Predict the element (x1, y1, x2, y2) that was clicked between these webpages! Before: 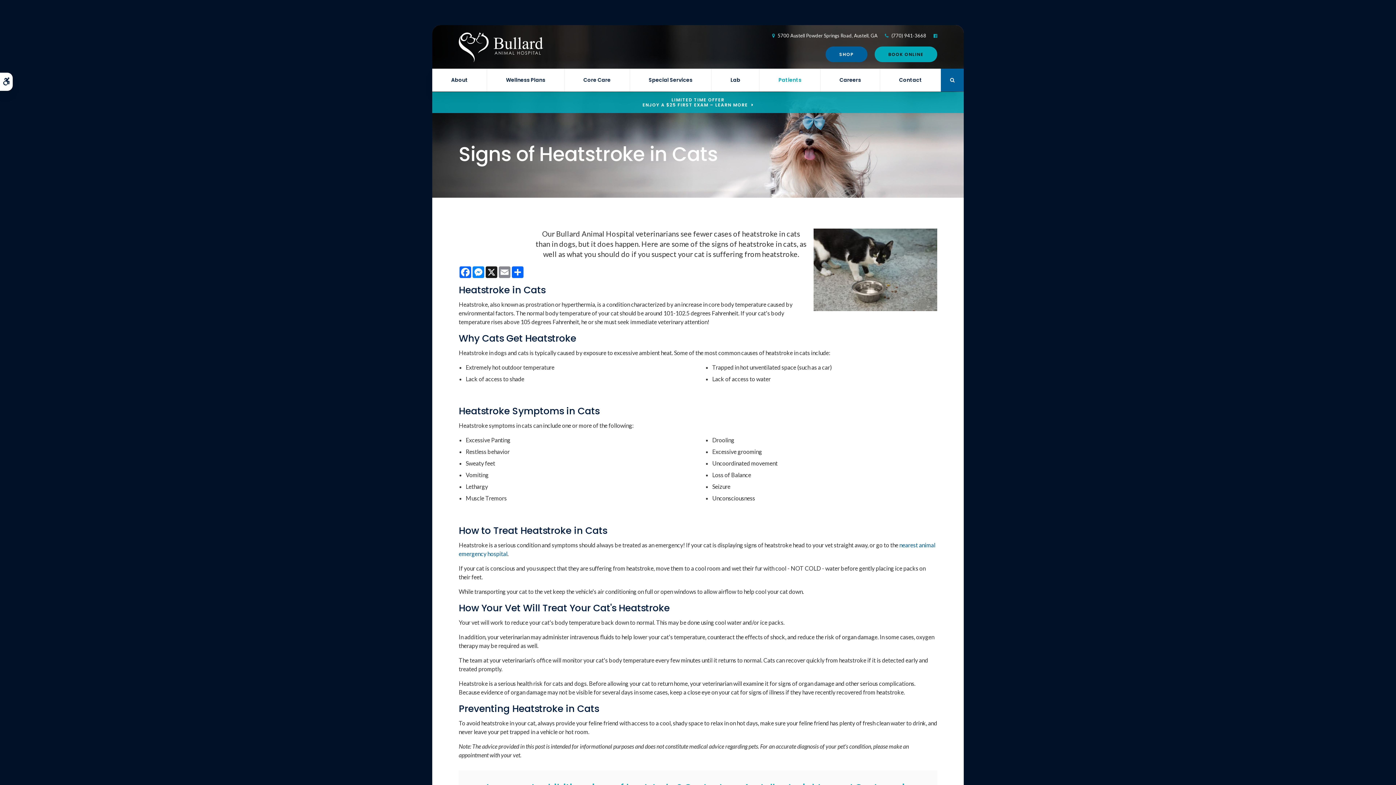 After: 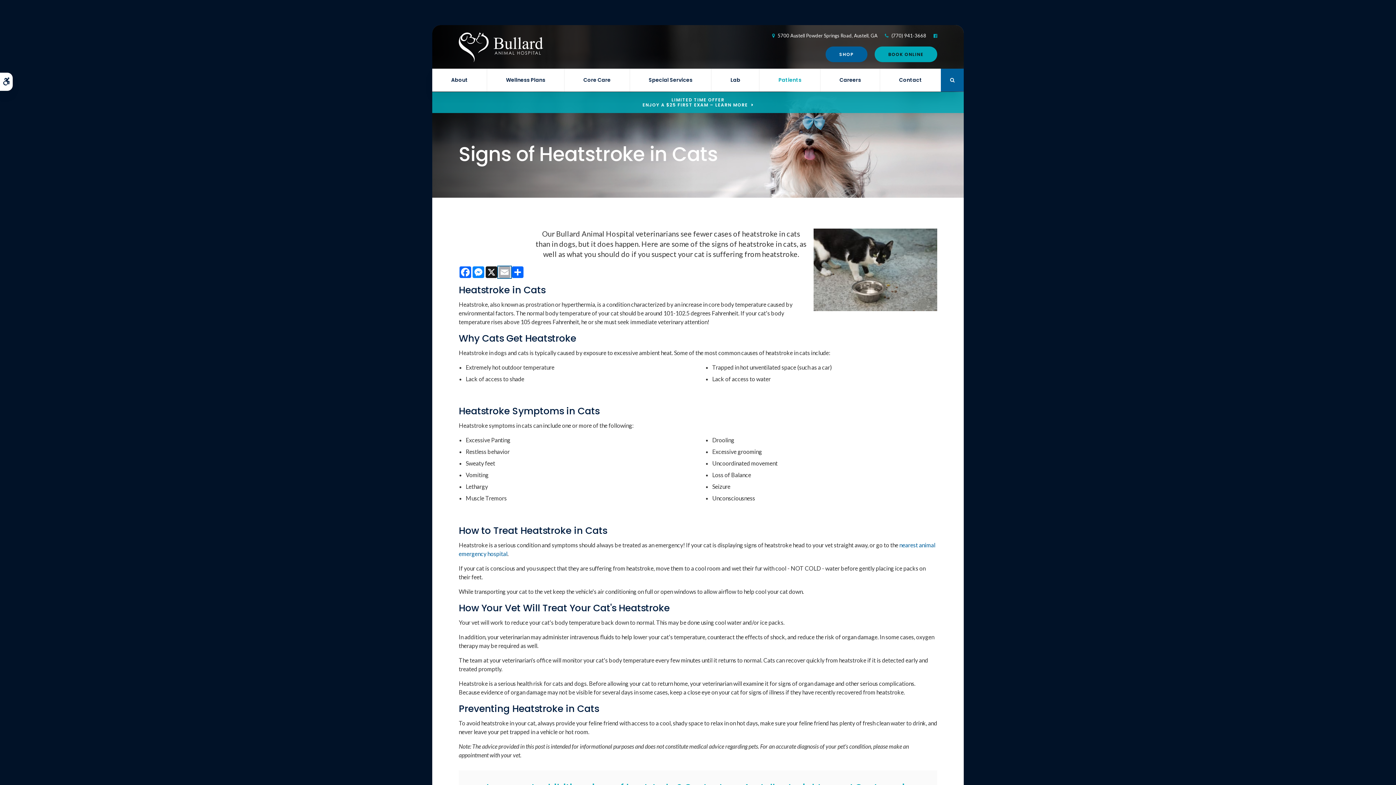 Action: bbox: (498, 266, 511, 278) label: Email